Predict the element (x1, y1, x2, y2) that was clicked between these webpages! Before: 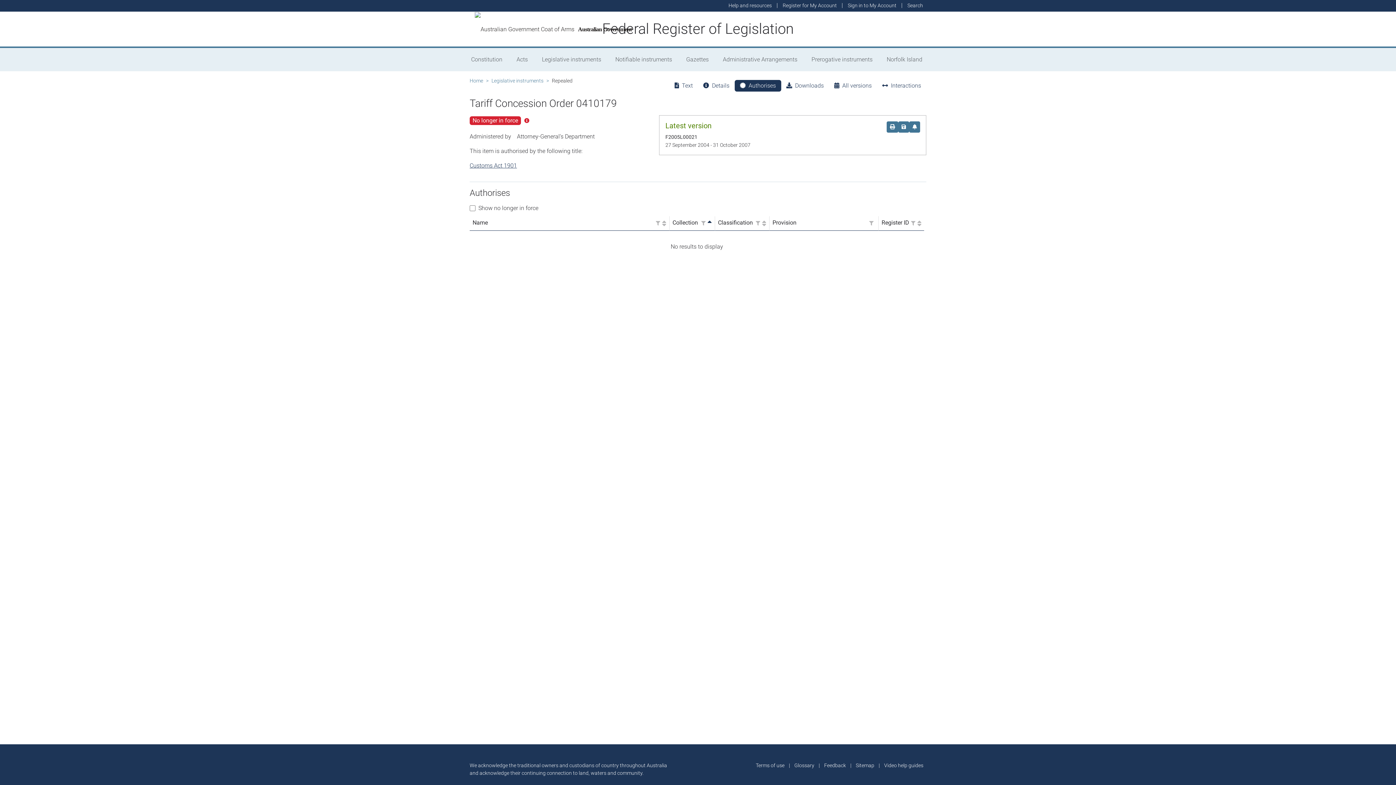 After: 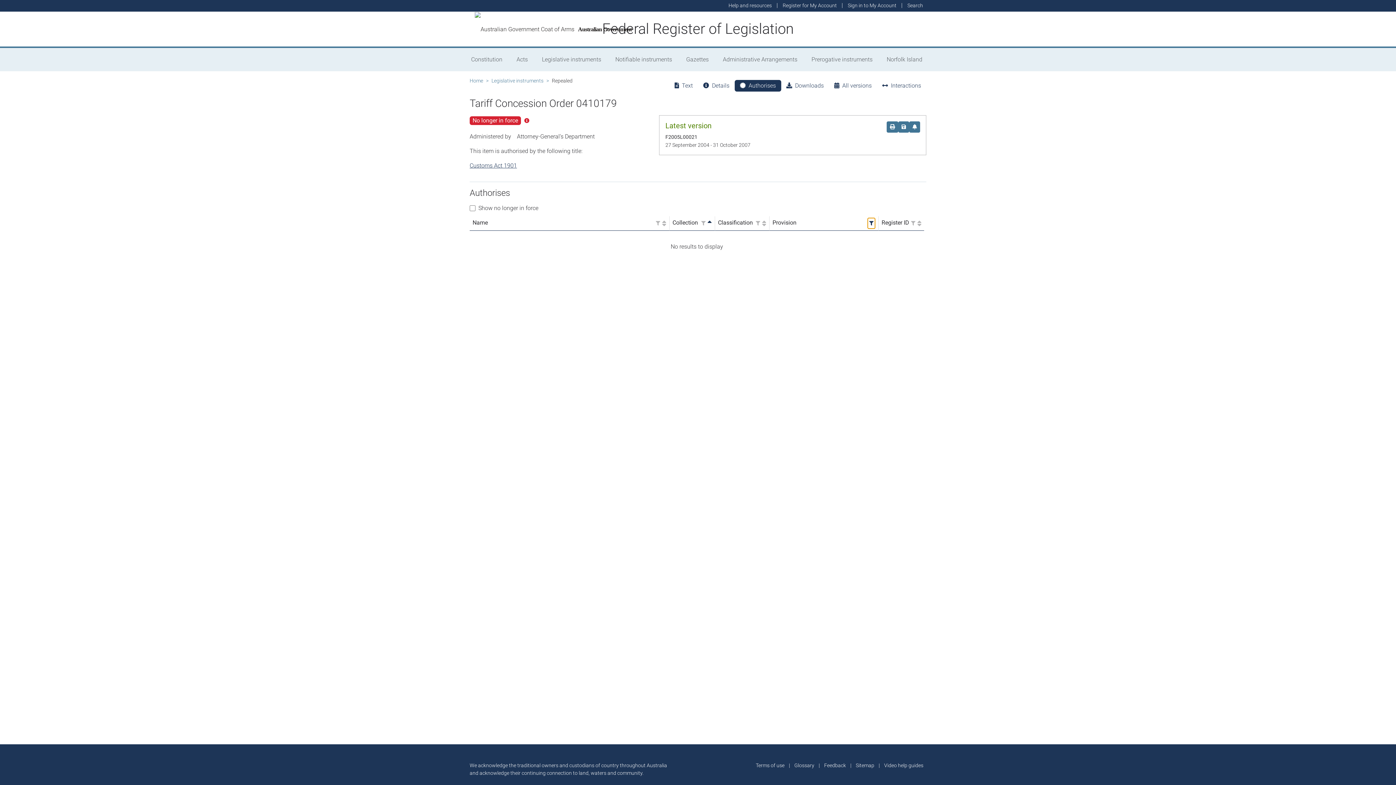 Action: bbox: (867, 217, 875, 229)